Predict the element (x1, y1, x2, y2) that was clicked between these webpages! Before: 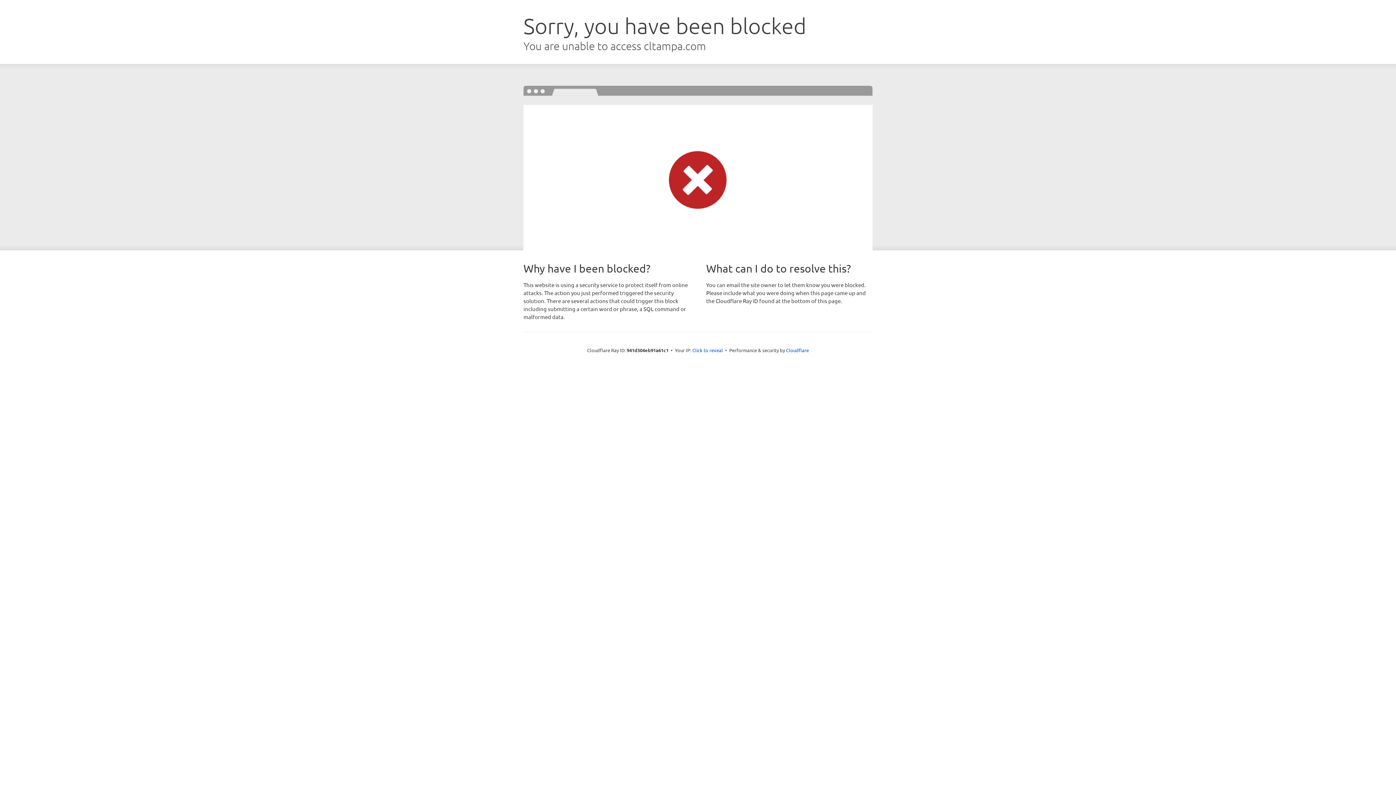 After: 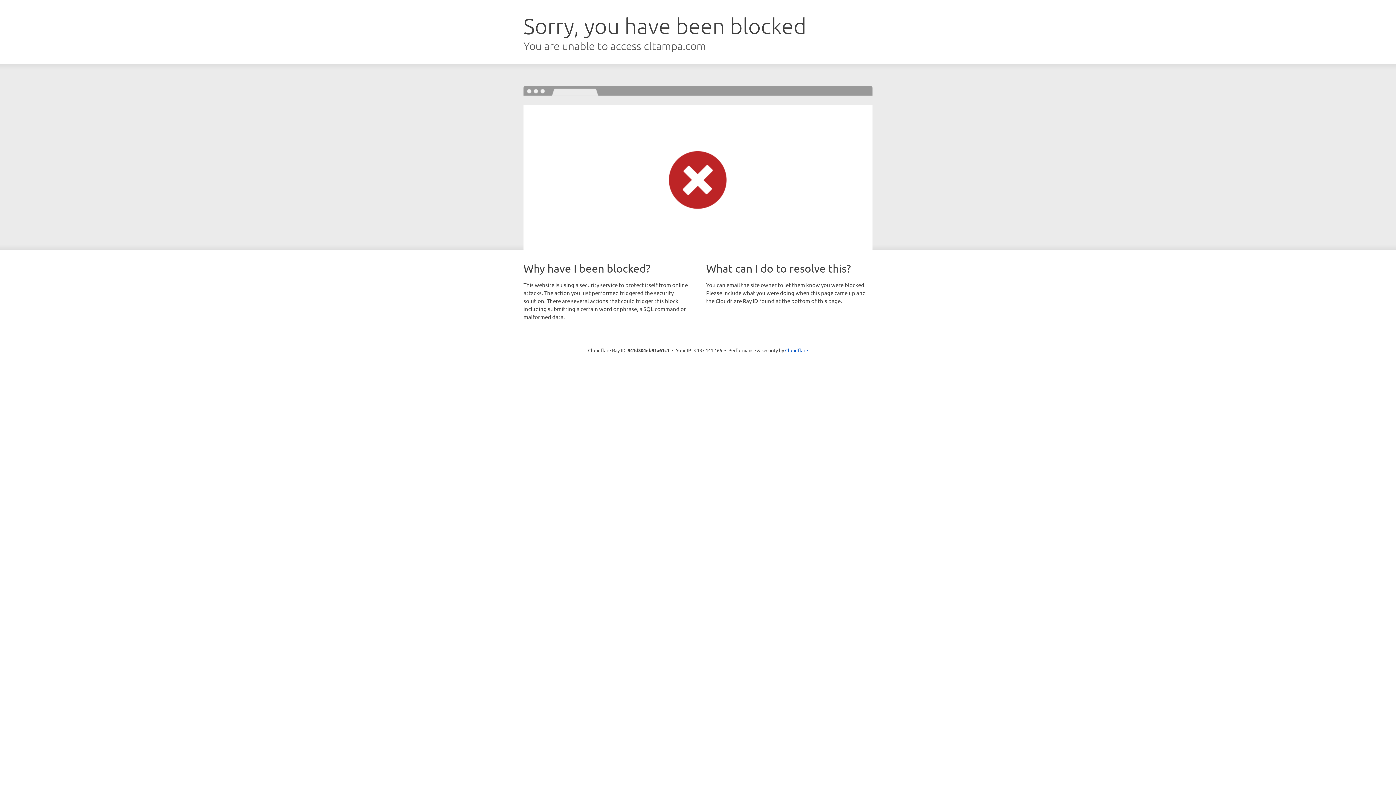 Action: bbox: (692, 346, 723, 353) label: Click to reveal